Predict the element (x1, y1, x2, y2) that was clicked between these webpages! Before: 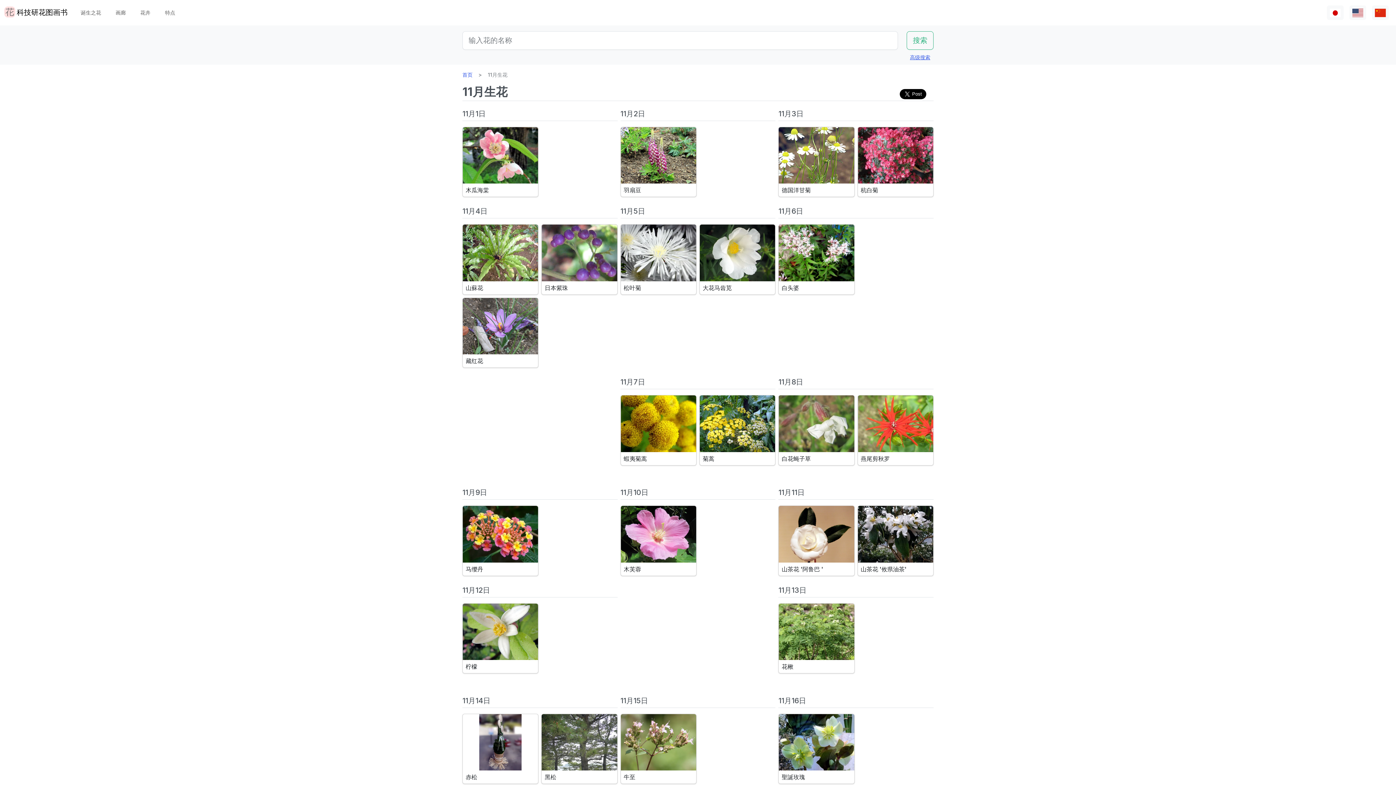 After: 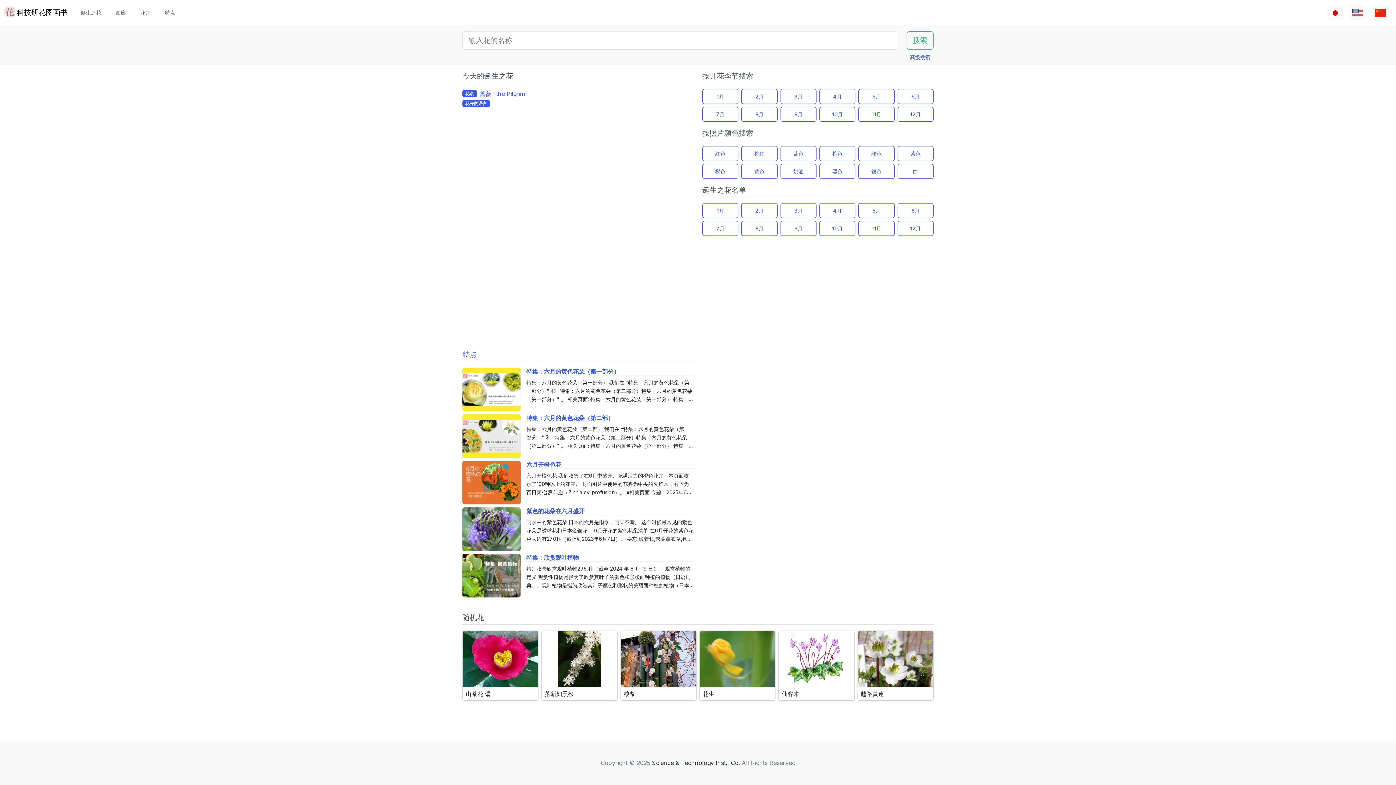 Action: bbox: (4, 4, 67, 20) label: 科技研花图画书